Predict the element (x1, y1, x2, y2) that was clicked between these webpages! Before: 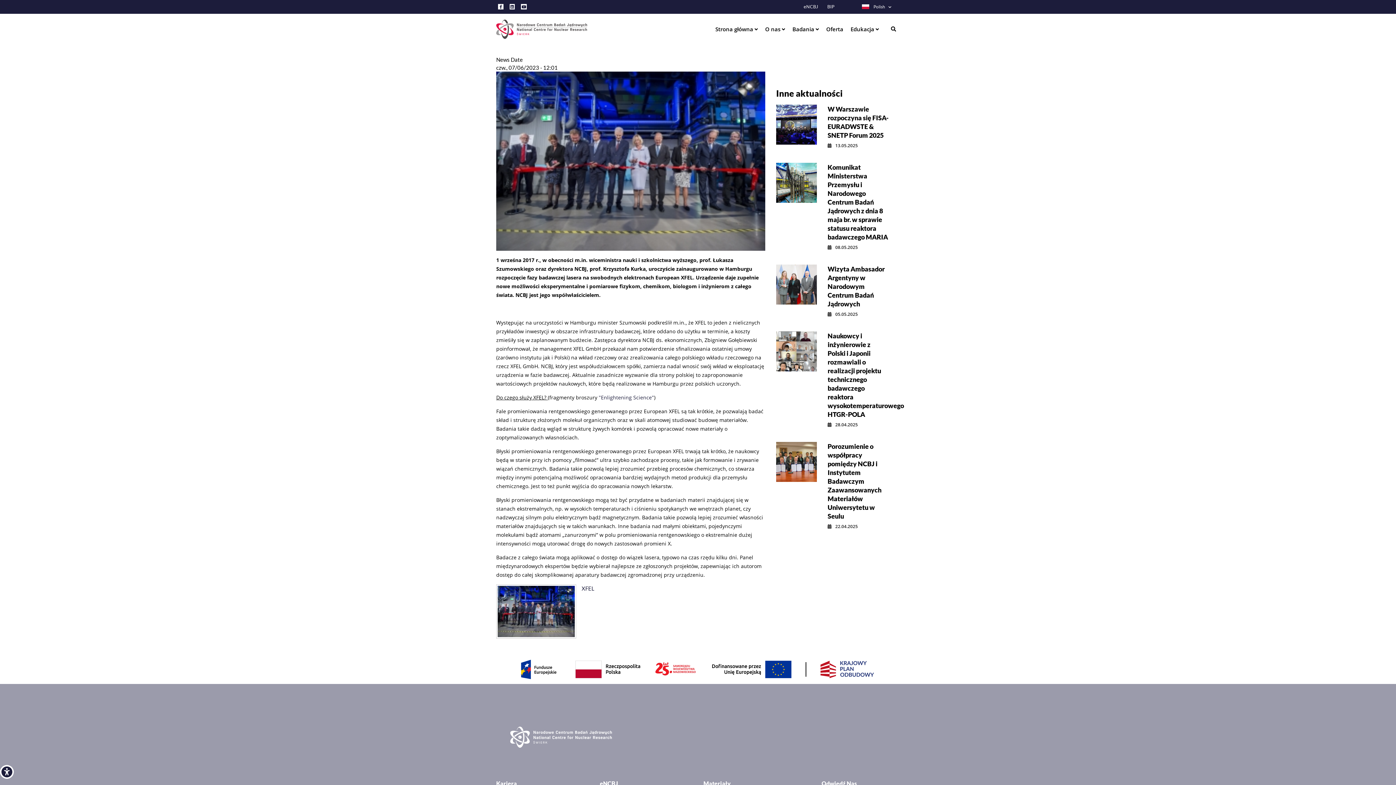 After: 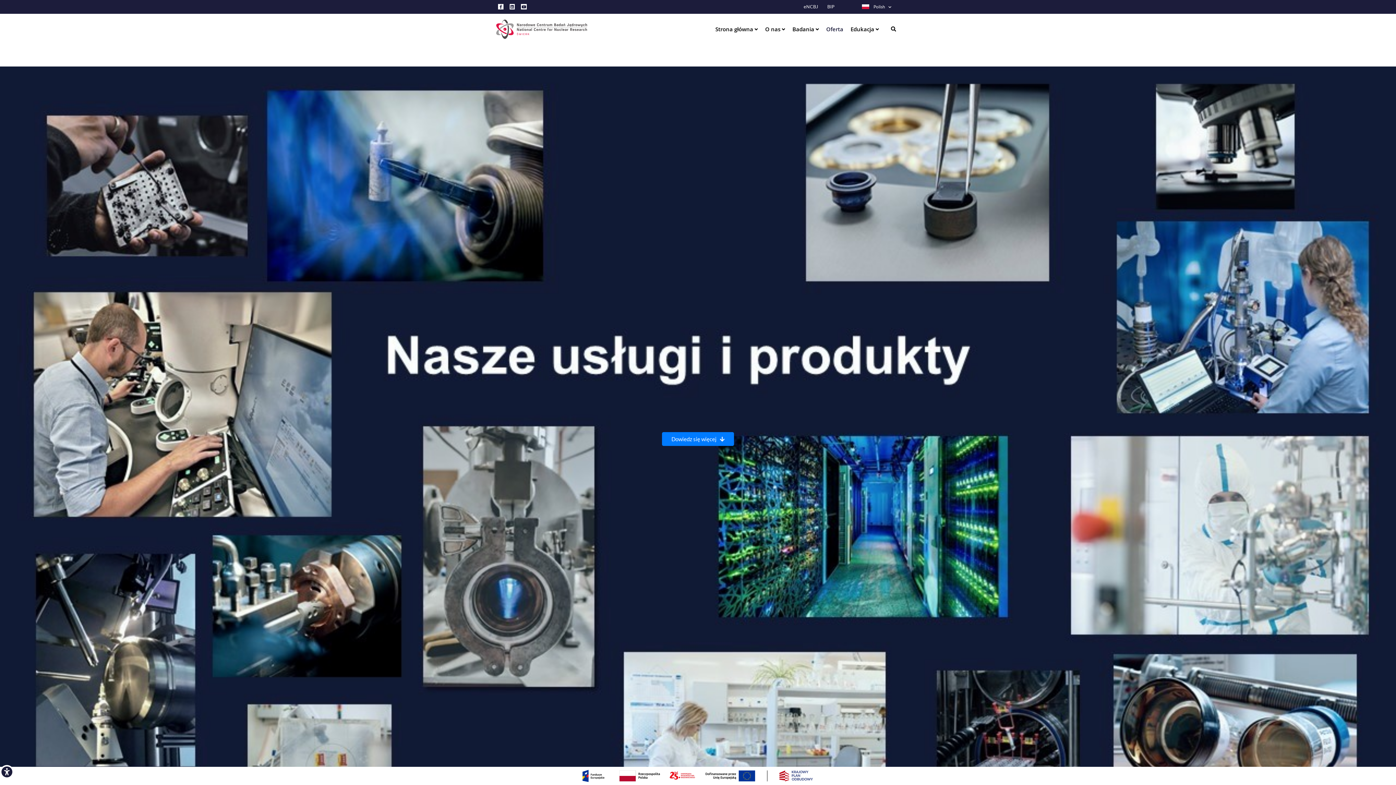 Action: bbox: (826, 13, 843, 44) label: Oferta